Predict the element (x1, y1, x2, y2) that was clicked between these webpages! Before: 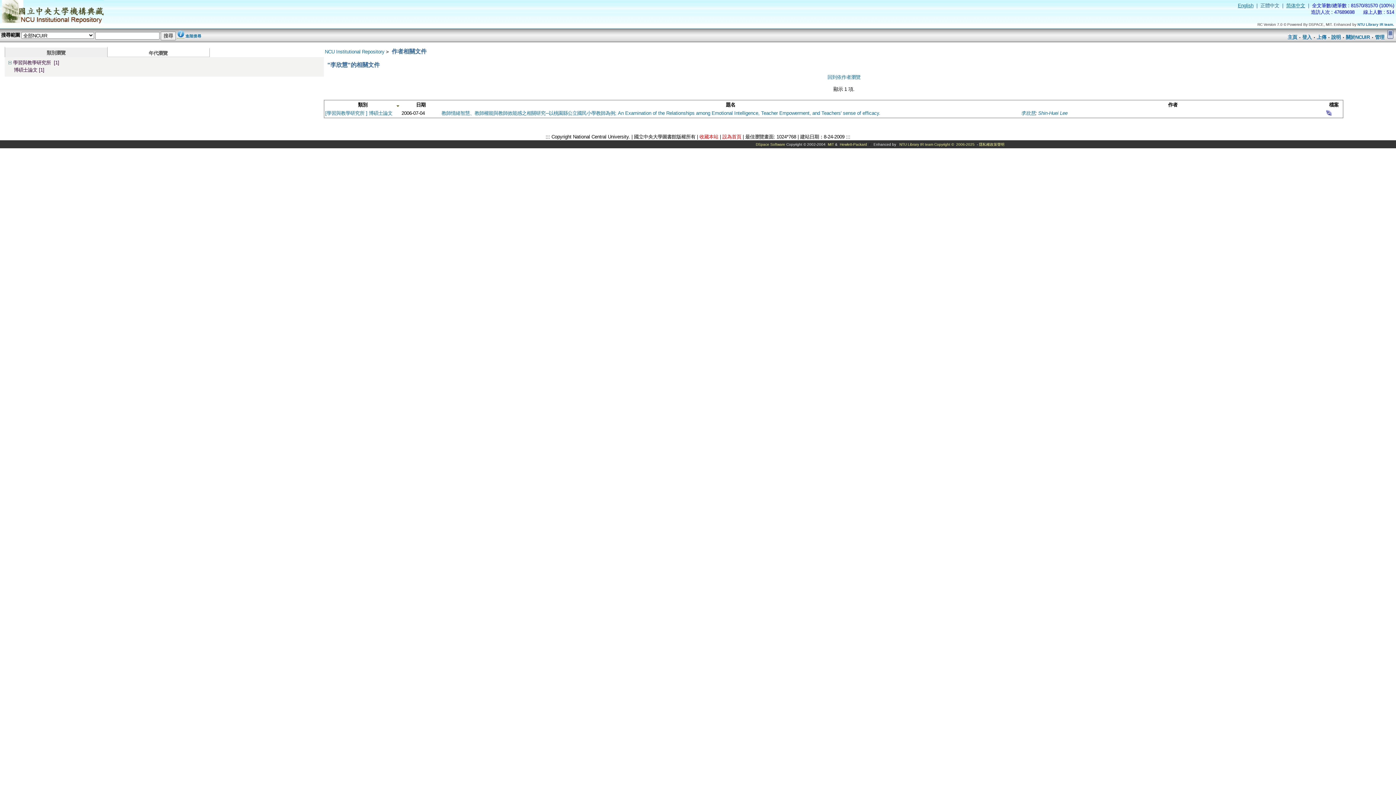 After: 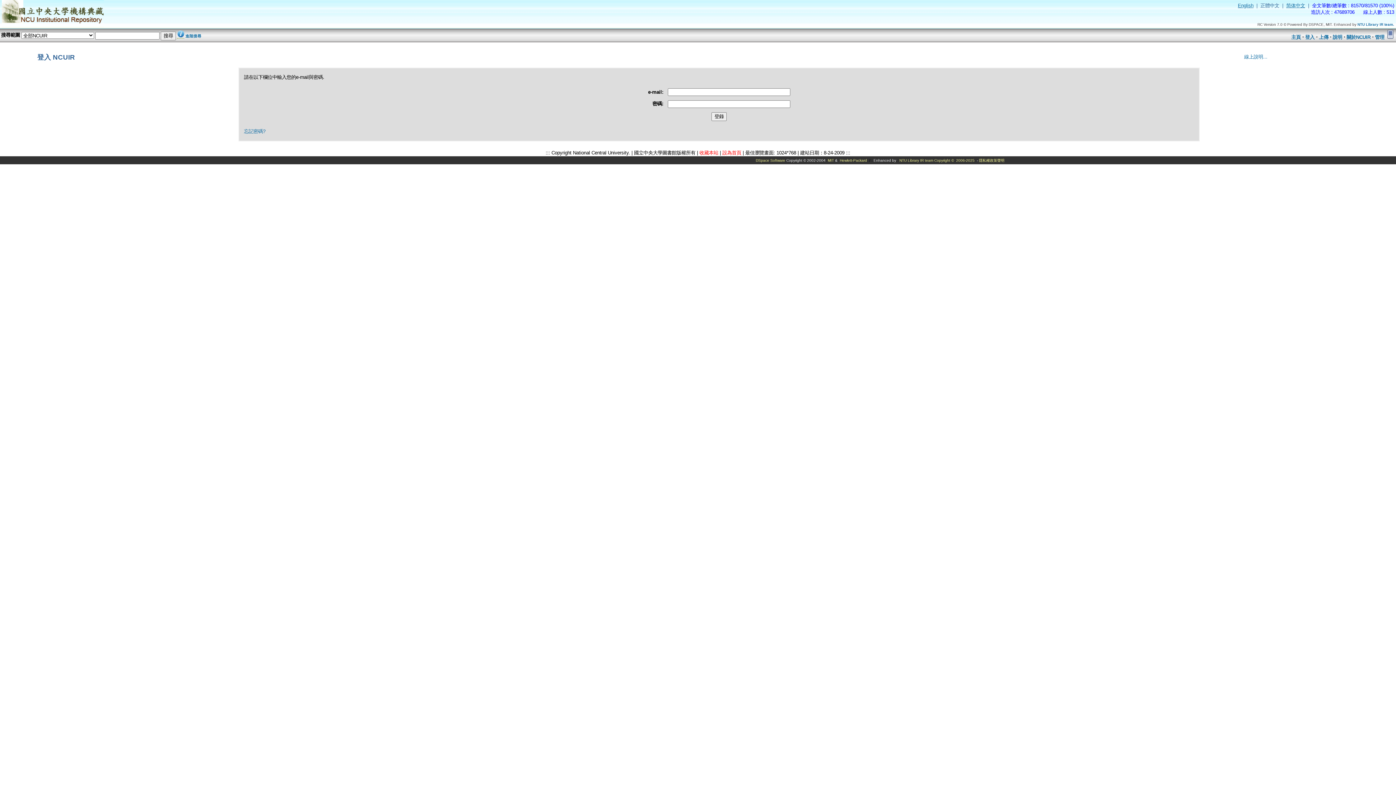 Action: label: 管理 bbox: (1375, 34, 1384, 40)